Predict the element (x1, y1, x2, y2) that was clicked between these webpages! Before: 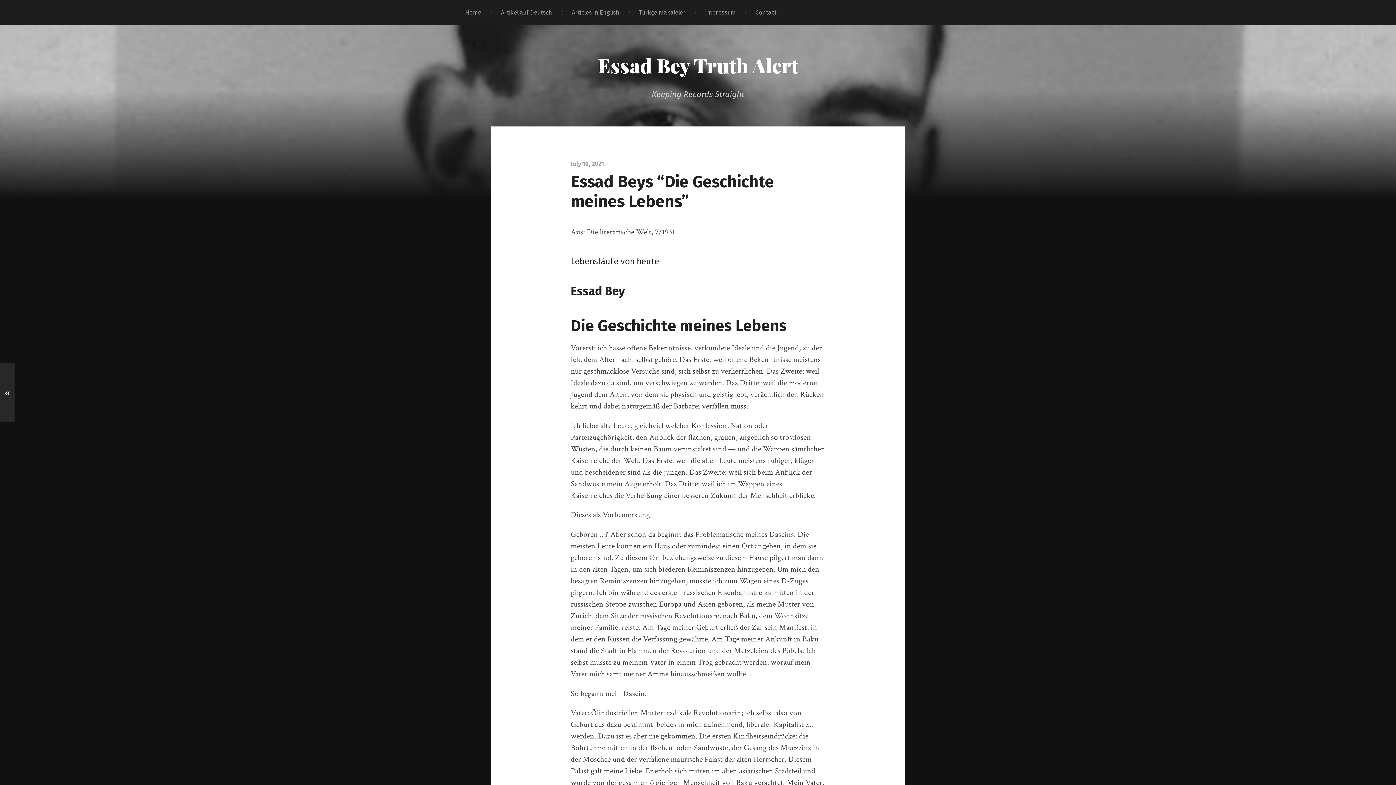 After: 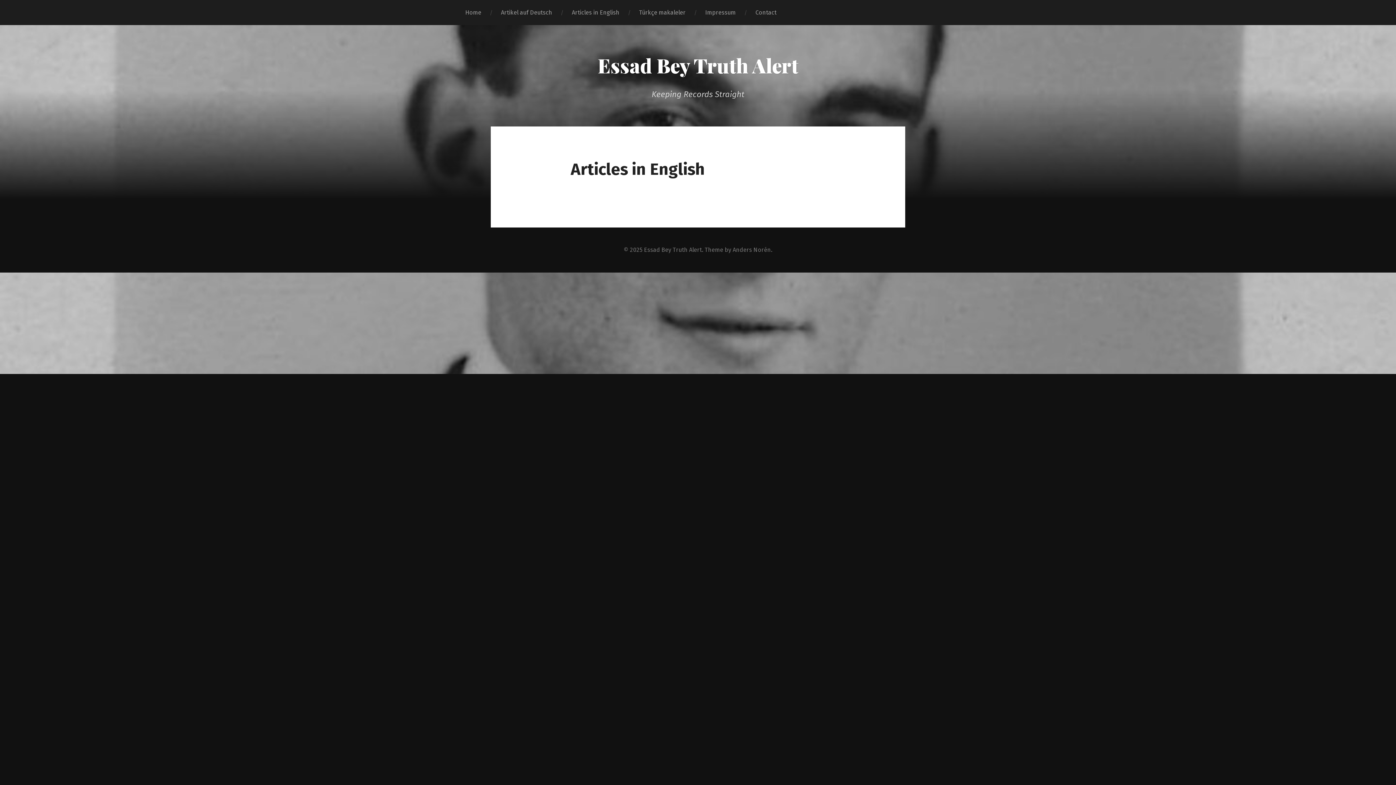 Action: label: Articles in English bbox: (562, 0, 629, 25)